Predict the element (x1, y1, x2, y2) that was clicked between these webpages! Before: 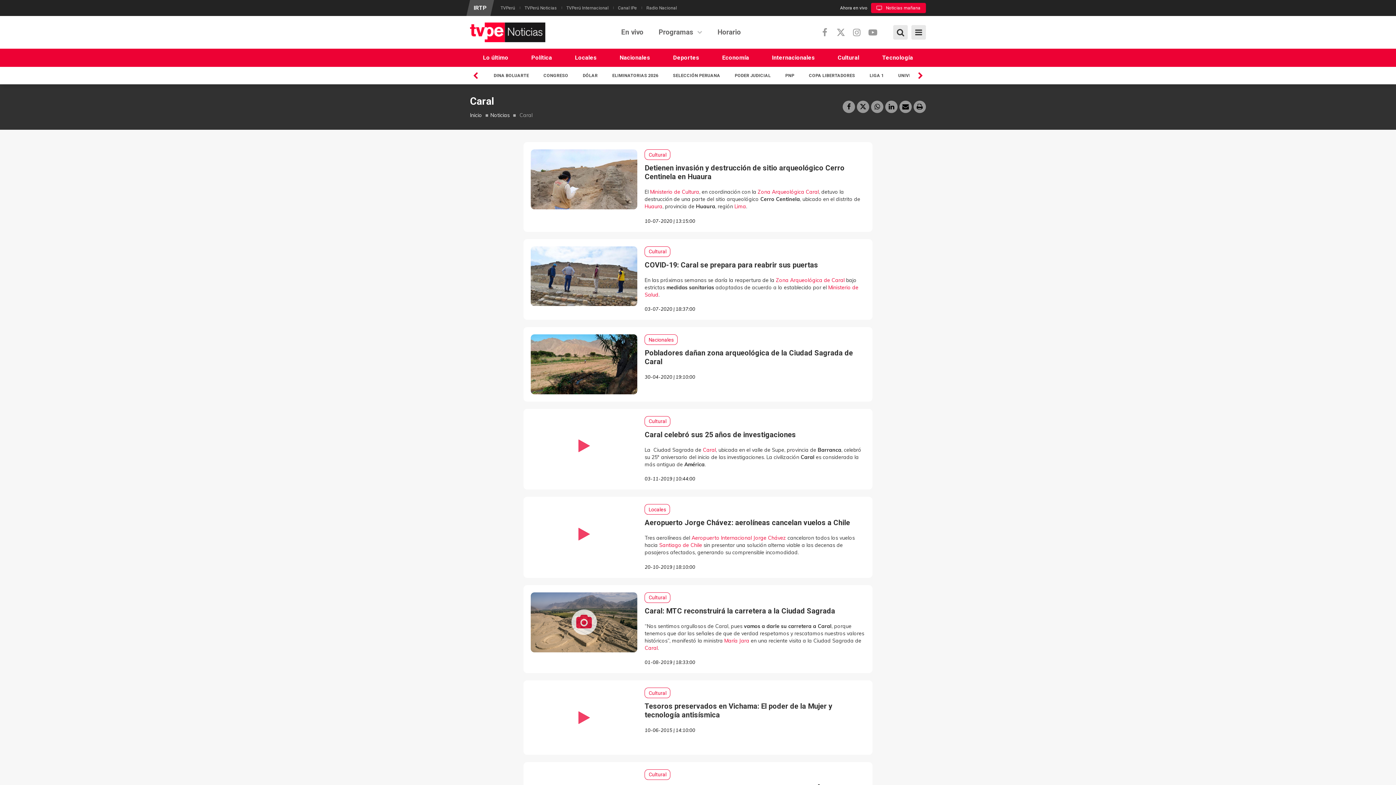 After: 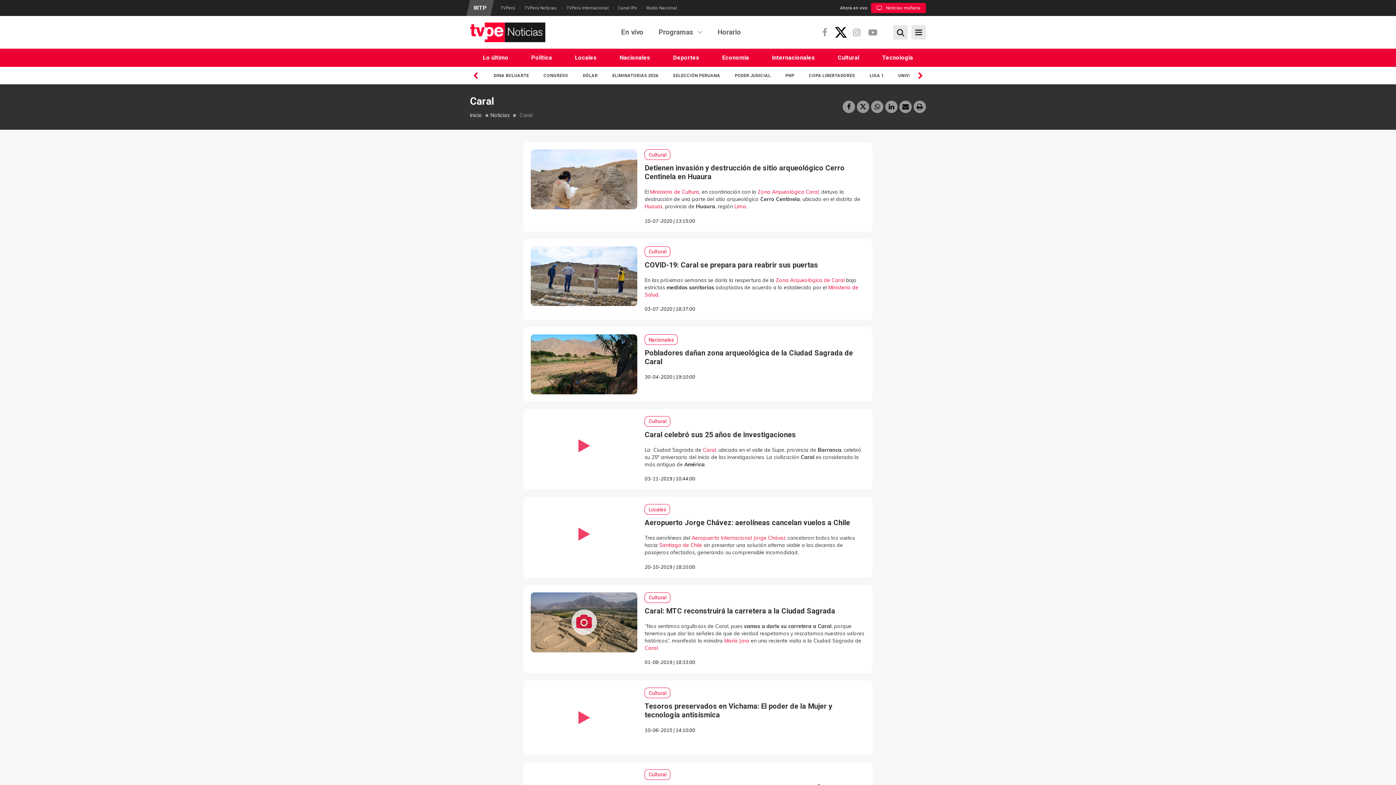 Action: bbox: (833, 25, 849, 39)